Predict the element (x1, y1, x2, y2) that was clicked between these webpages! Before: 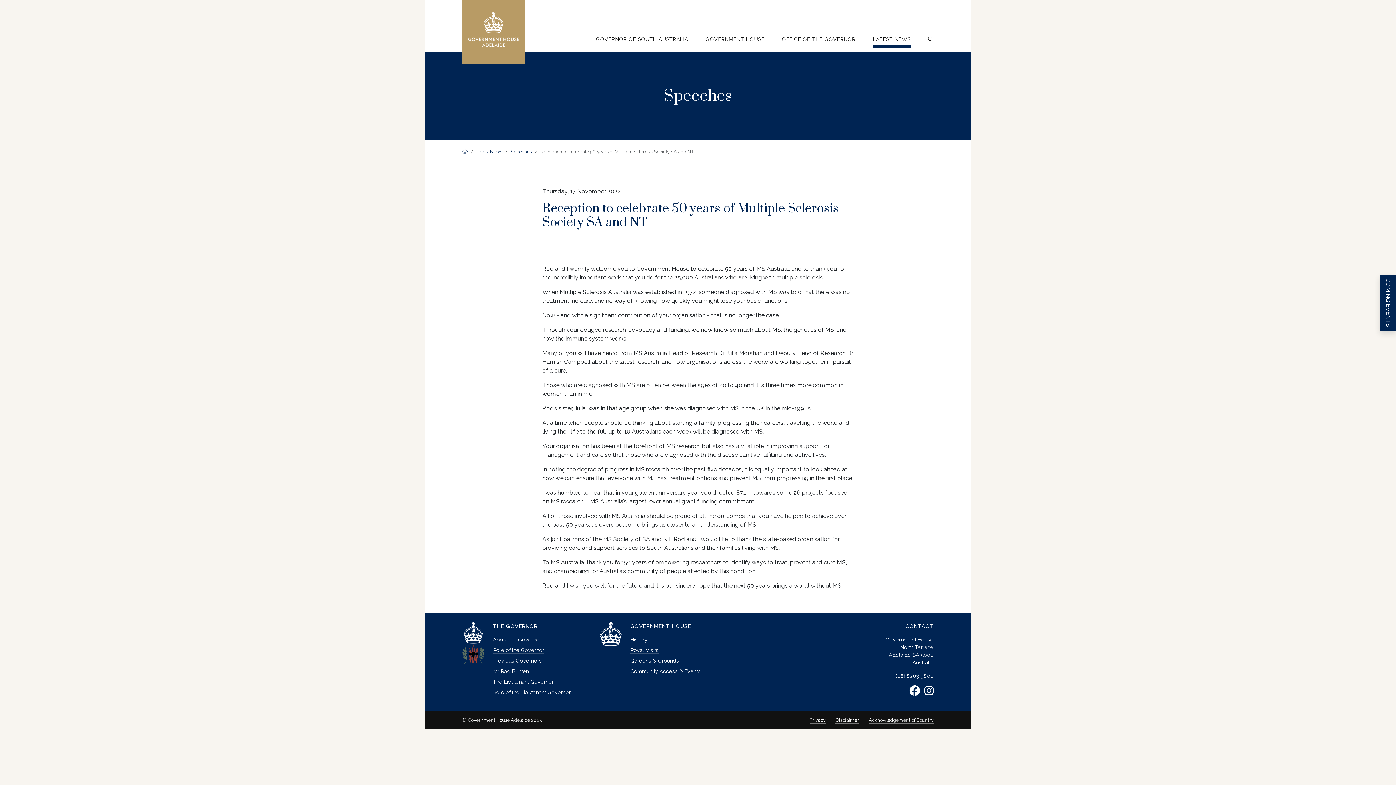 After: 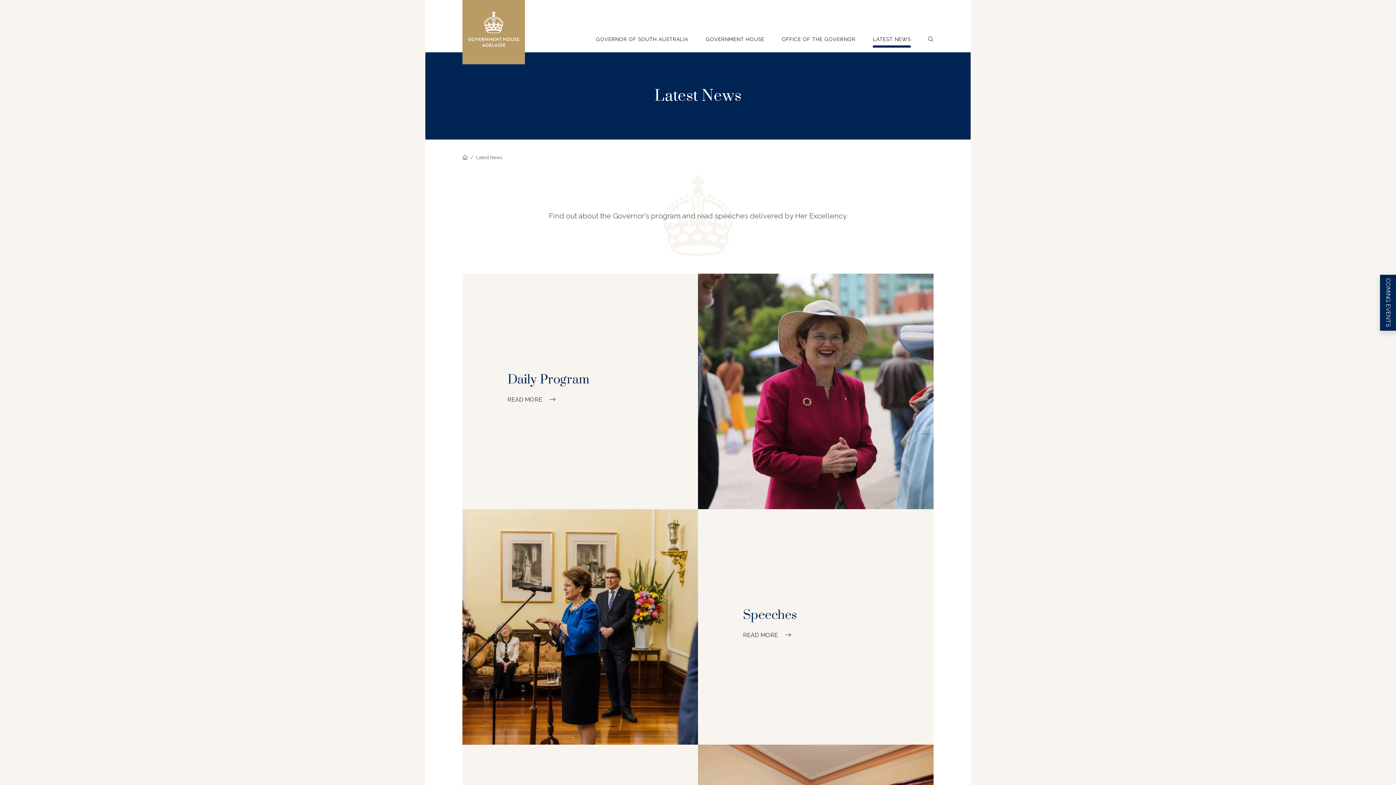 Action: label: Latest News bbox: (476, 149, 502, 154)